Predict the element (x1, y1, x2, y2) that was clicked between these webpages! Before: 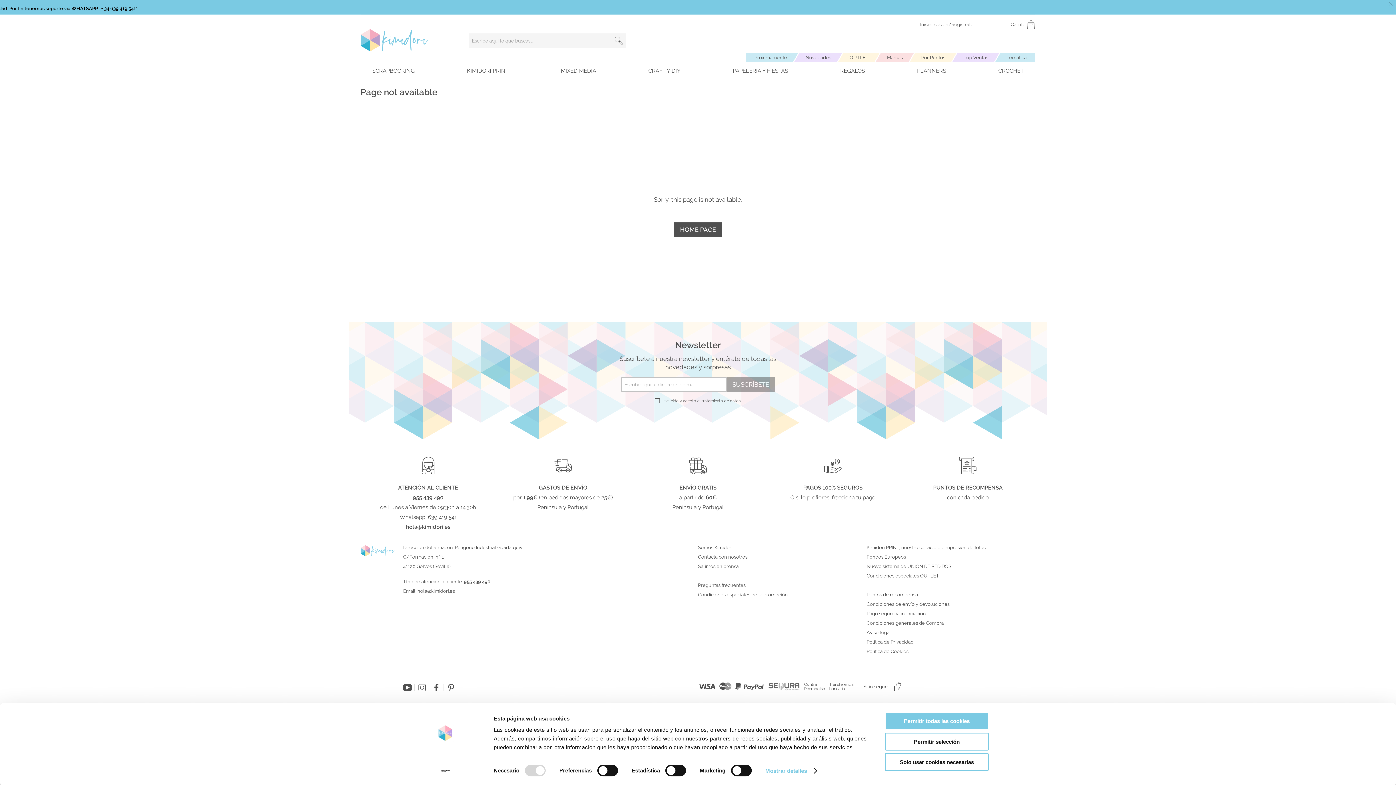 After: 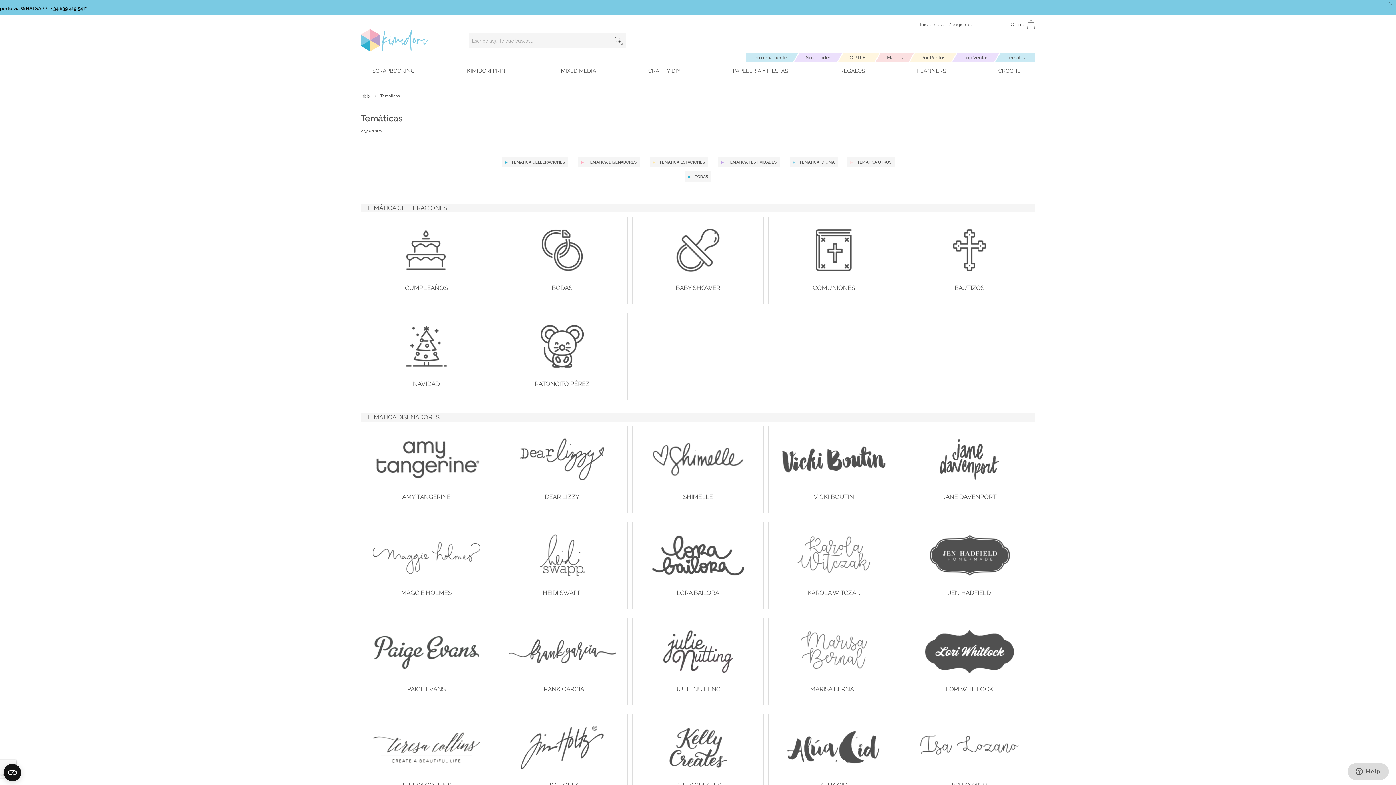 Action: bbox: (998, 52, 1033, 61) label: Temática